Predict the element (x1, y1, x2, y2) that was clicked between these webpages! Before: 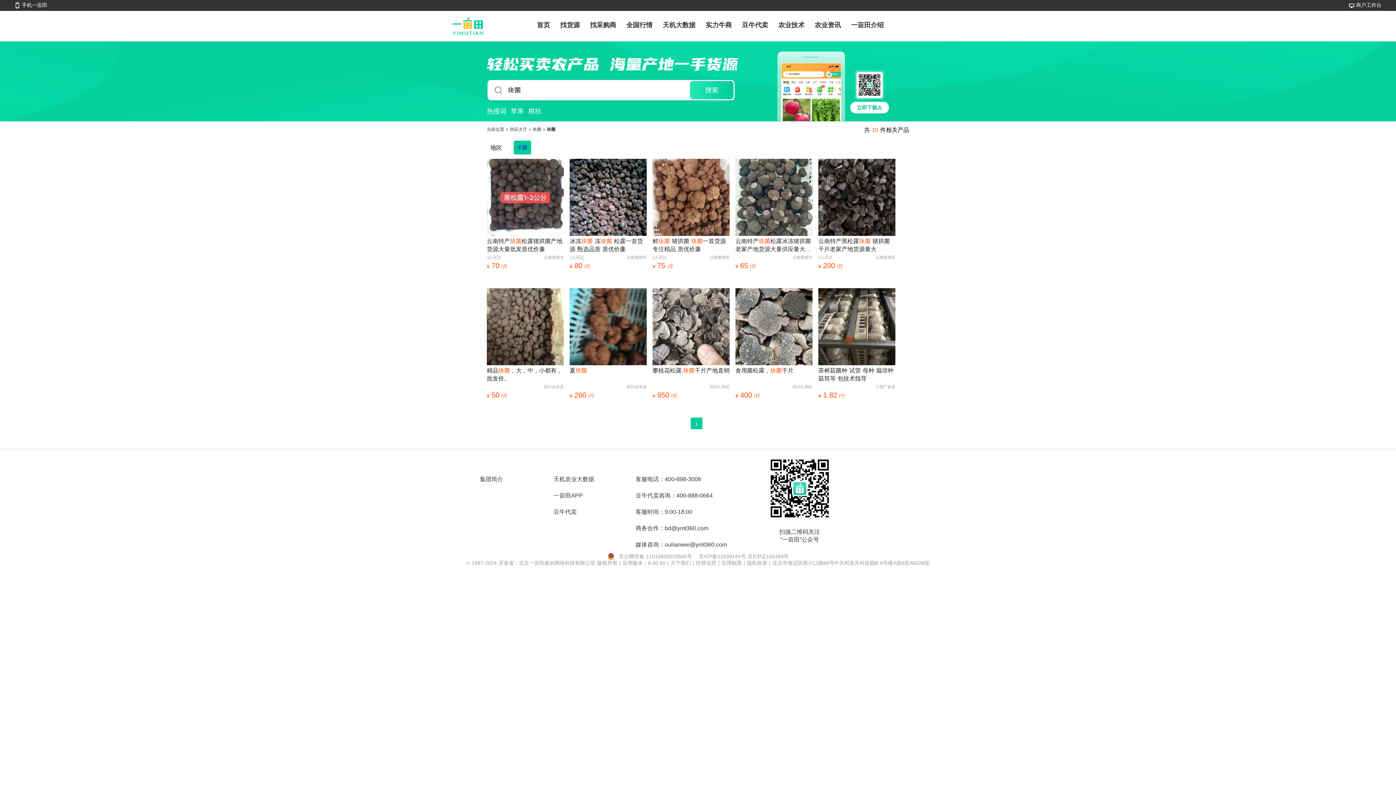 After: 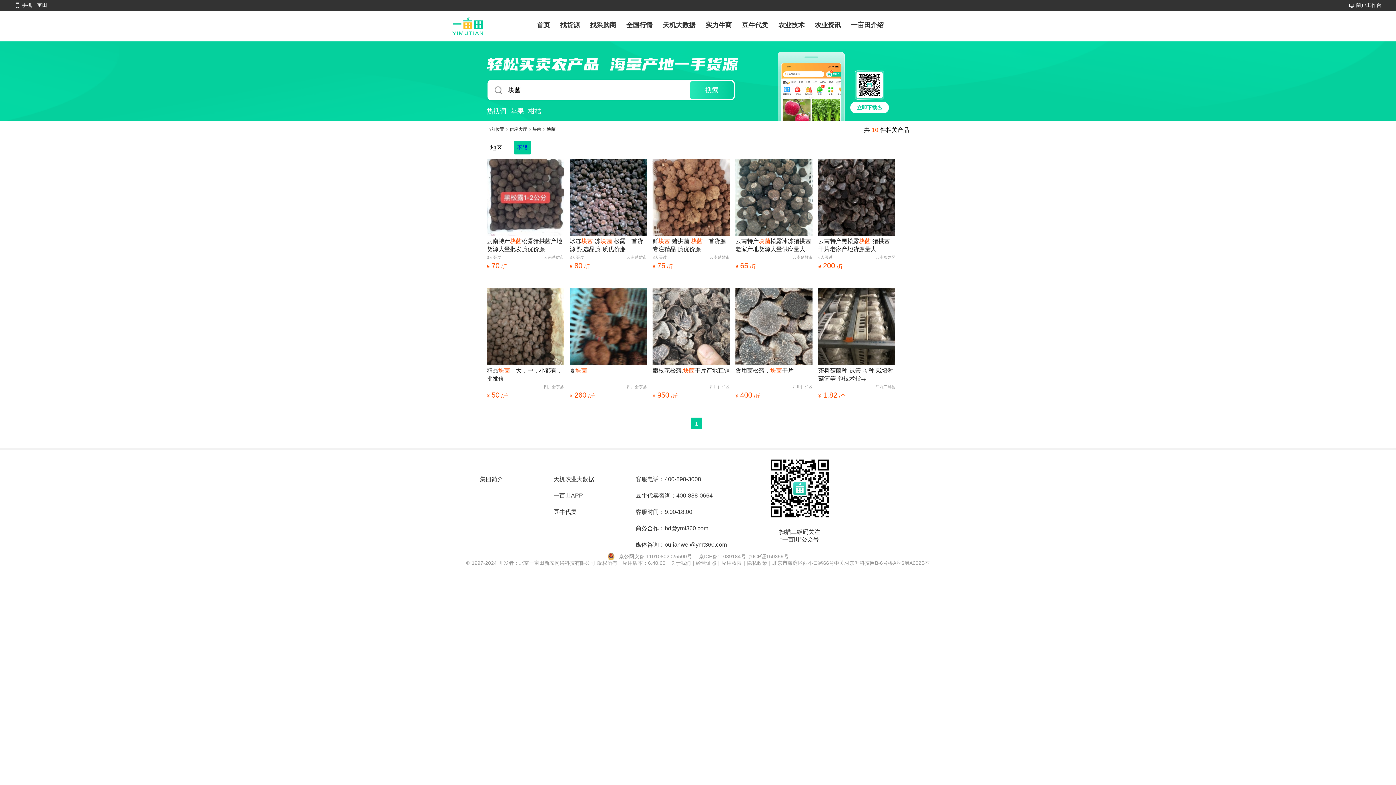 Action: bbox: (743, 559, 769, 565) label: | 隐私政策 